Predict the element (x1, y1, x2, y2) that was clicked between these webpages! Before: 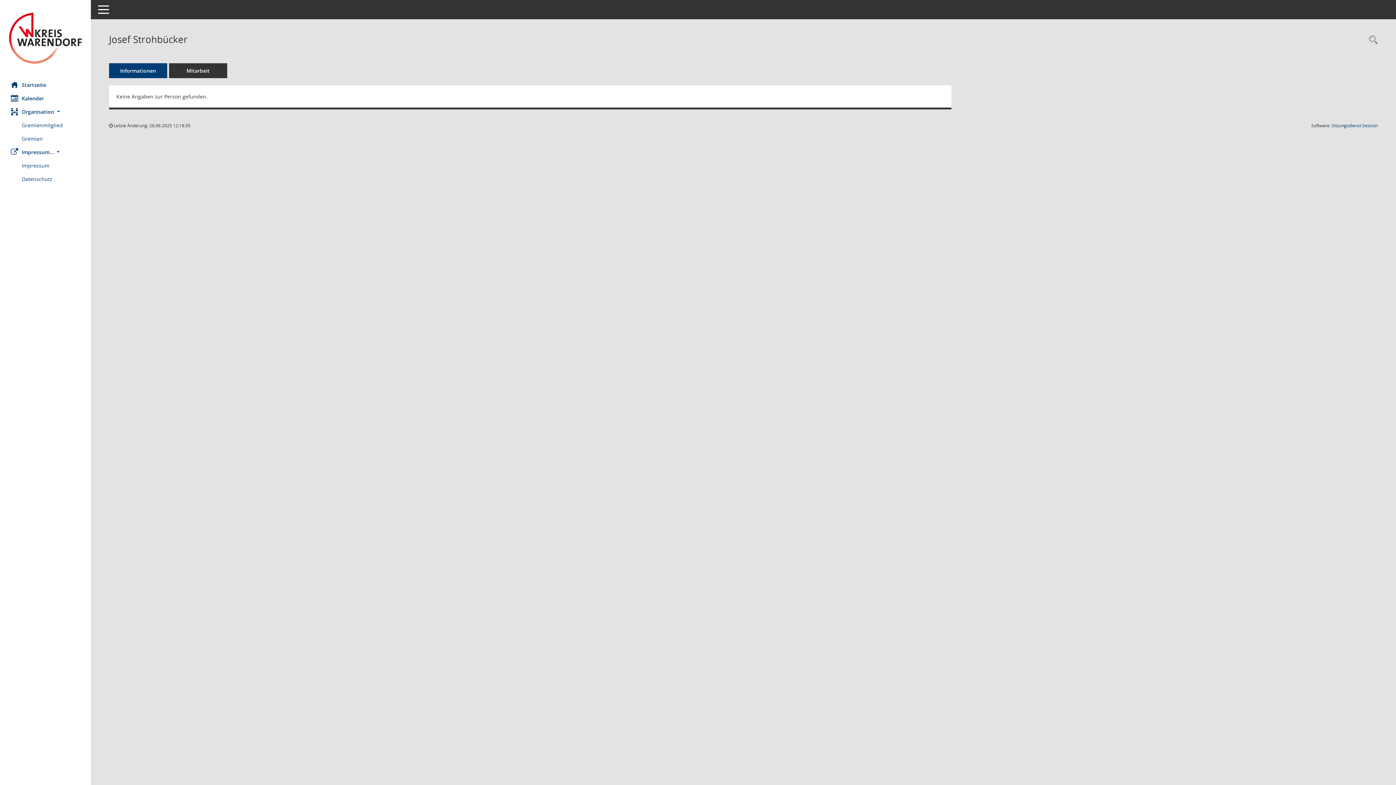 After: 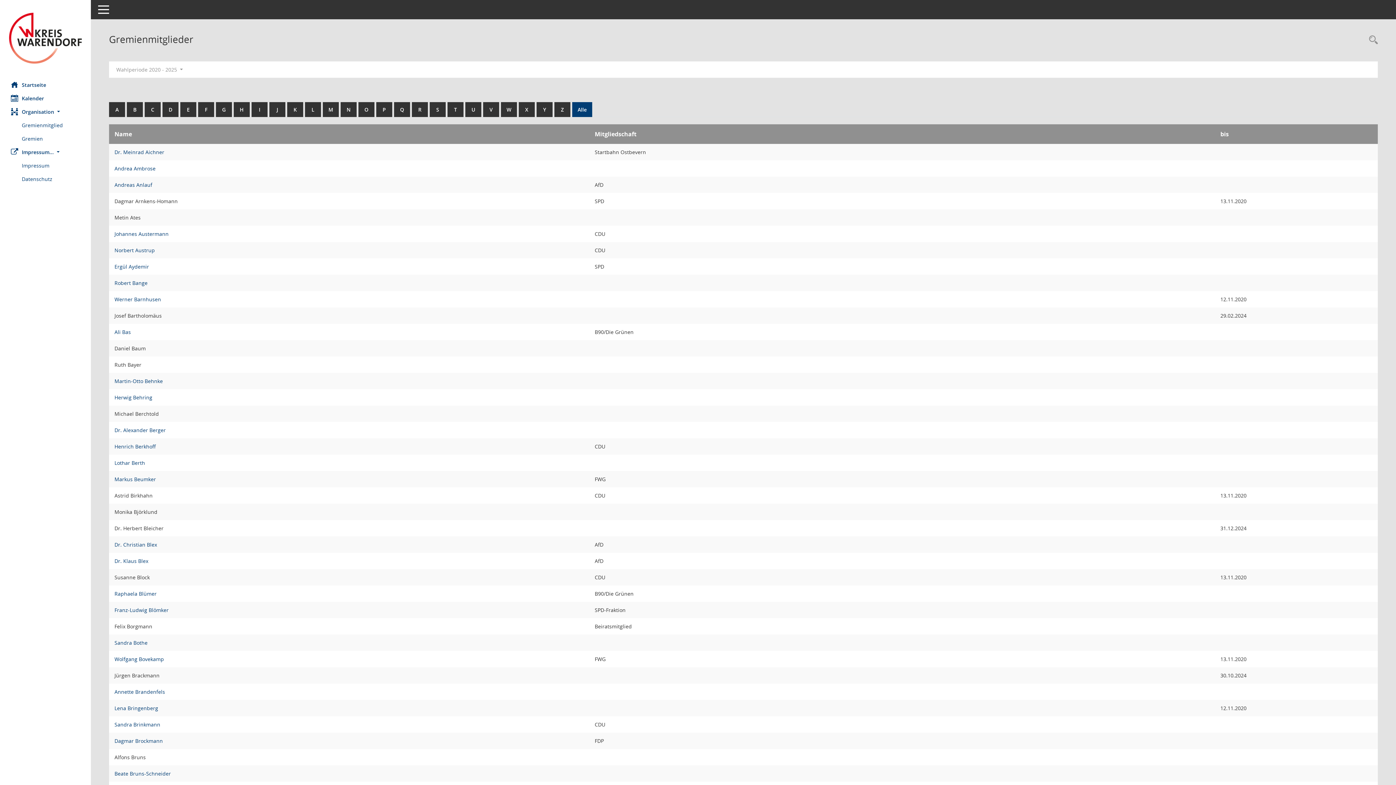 Action: bbox: (21, 118, 90, 132) label: Diese Seite listet die Personen, die im Sitzungsdienst als Mitglieder registriert sind, auf. Als Filter dienen neben den Anfangsbuchstaben der Nachnamen die Zeiträume.